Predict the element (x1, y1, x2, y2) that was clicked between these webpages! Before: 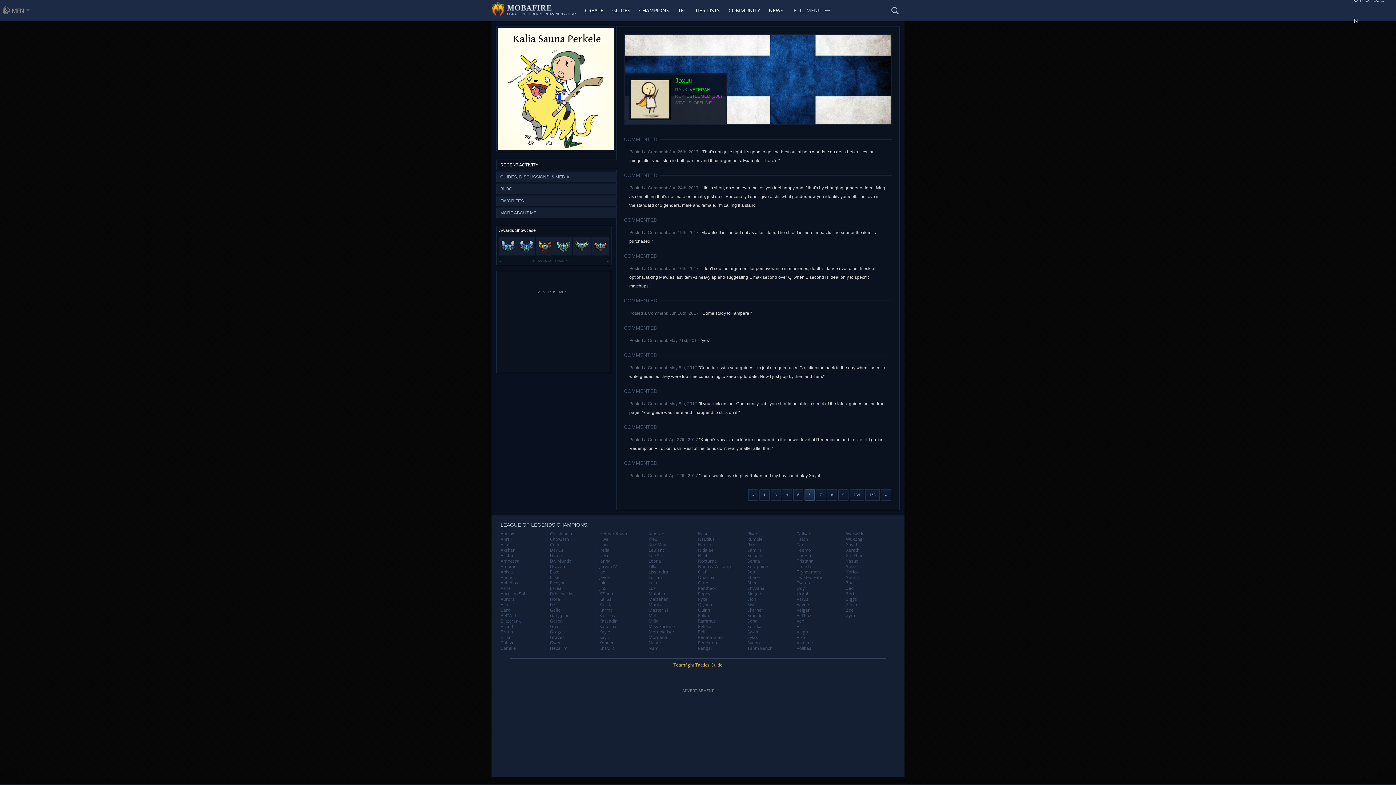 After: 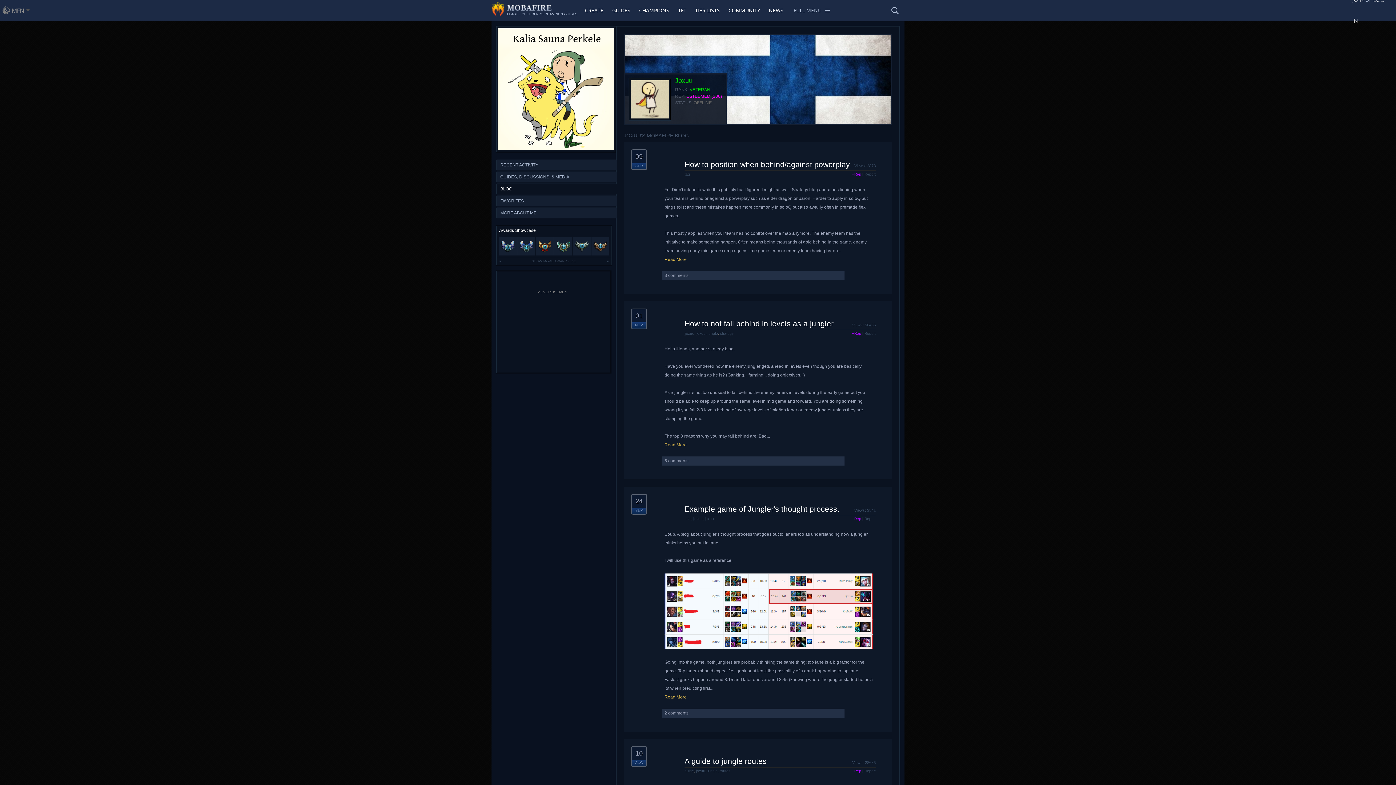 Action: label: BLOG bbox: (496, 183, 616, 194)